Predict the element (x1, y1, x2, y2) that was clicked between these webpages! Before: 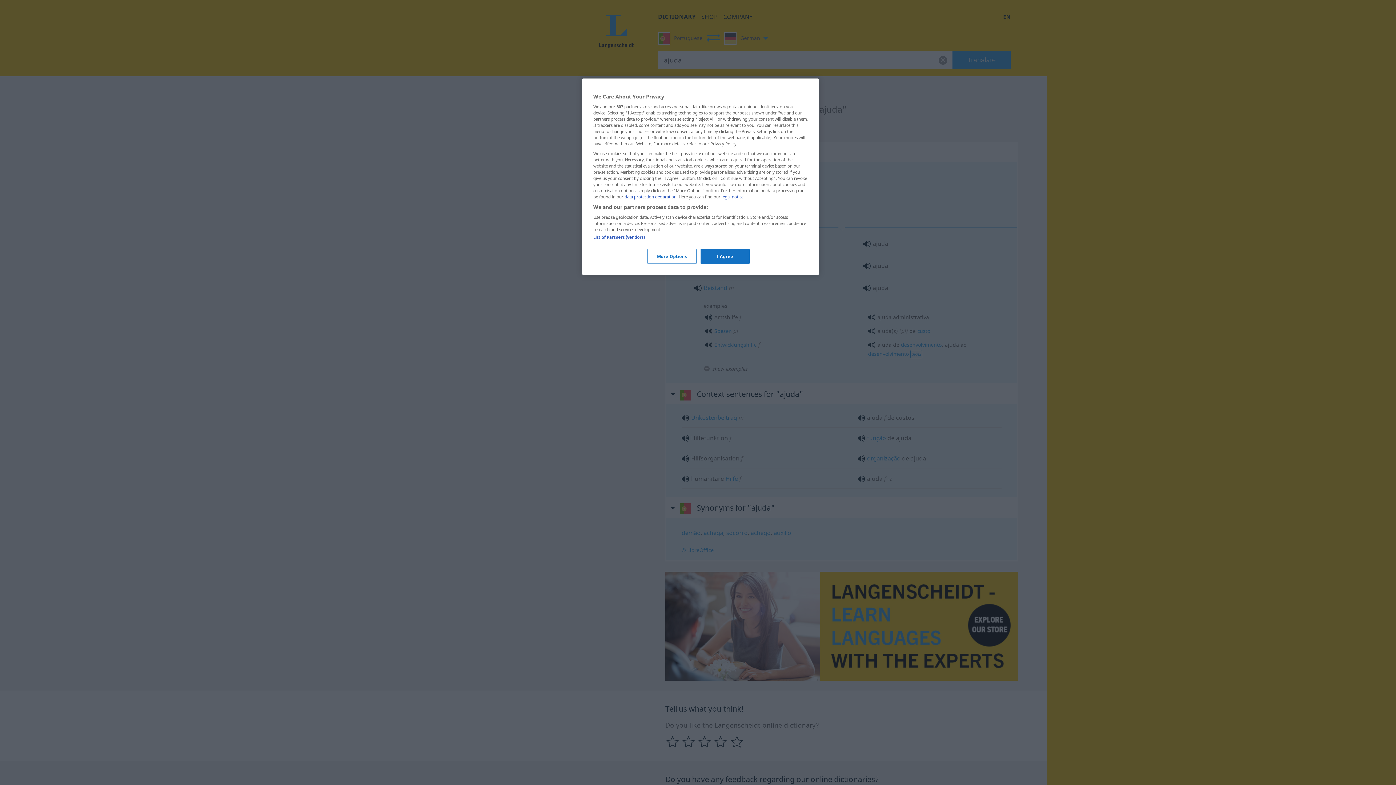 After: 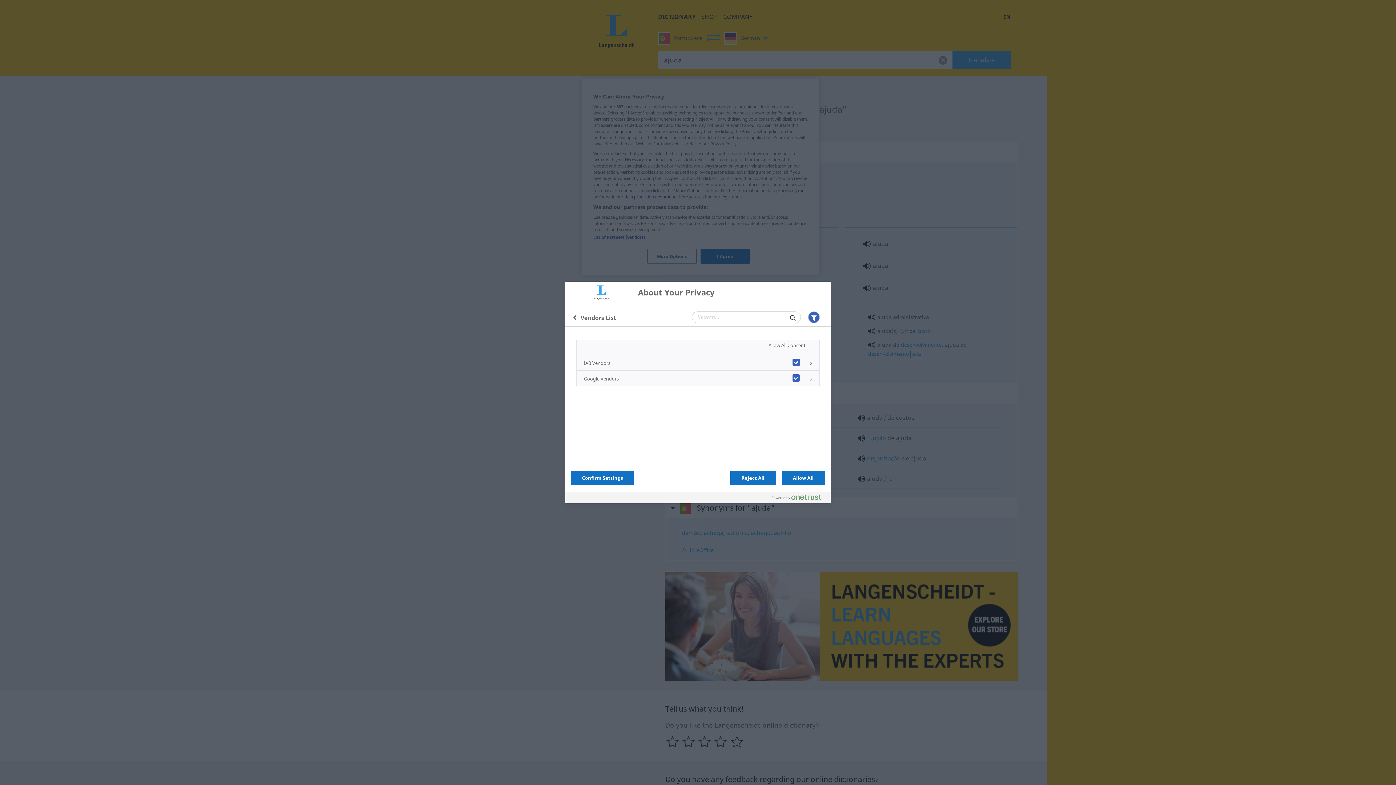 Action: bbox: (593, 234, 645, 240) label: List of Partners (vendors)